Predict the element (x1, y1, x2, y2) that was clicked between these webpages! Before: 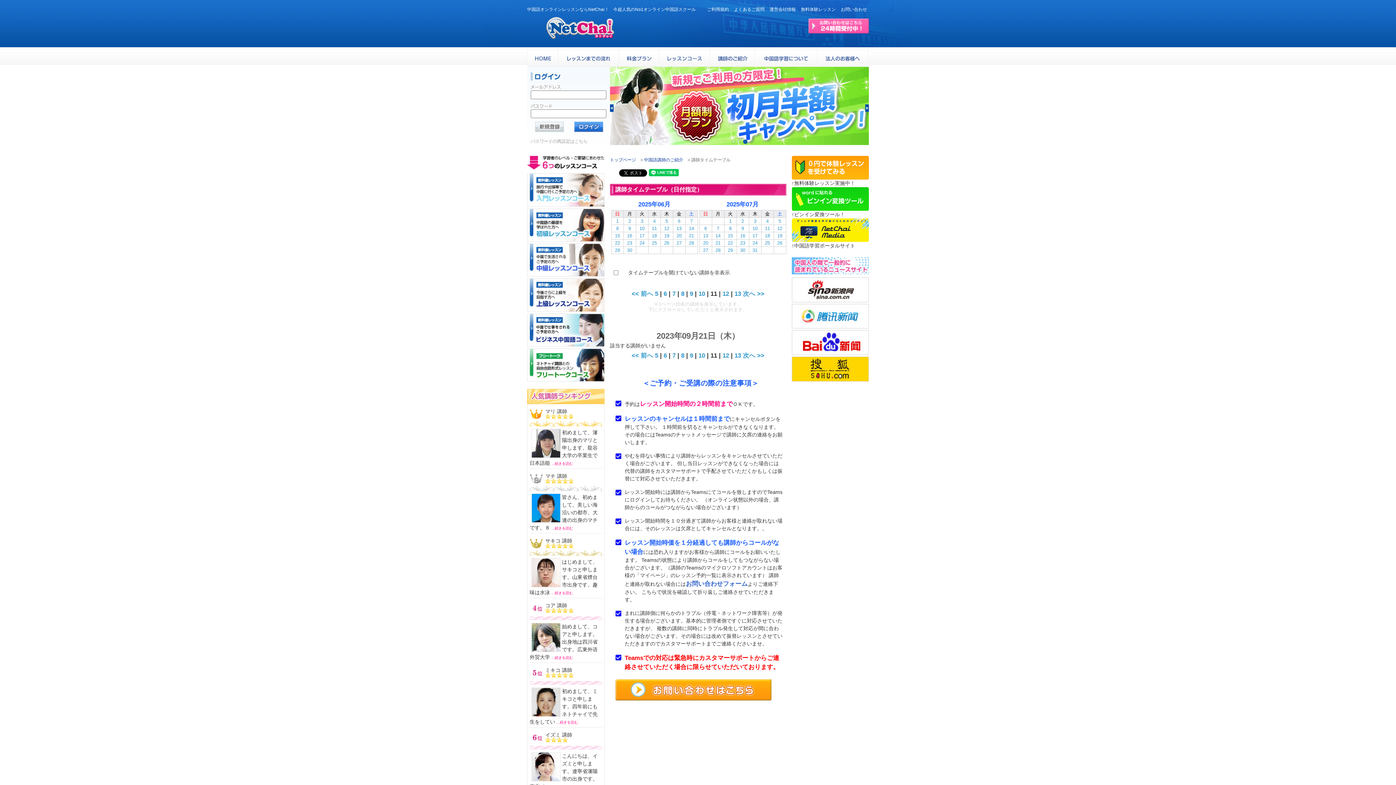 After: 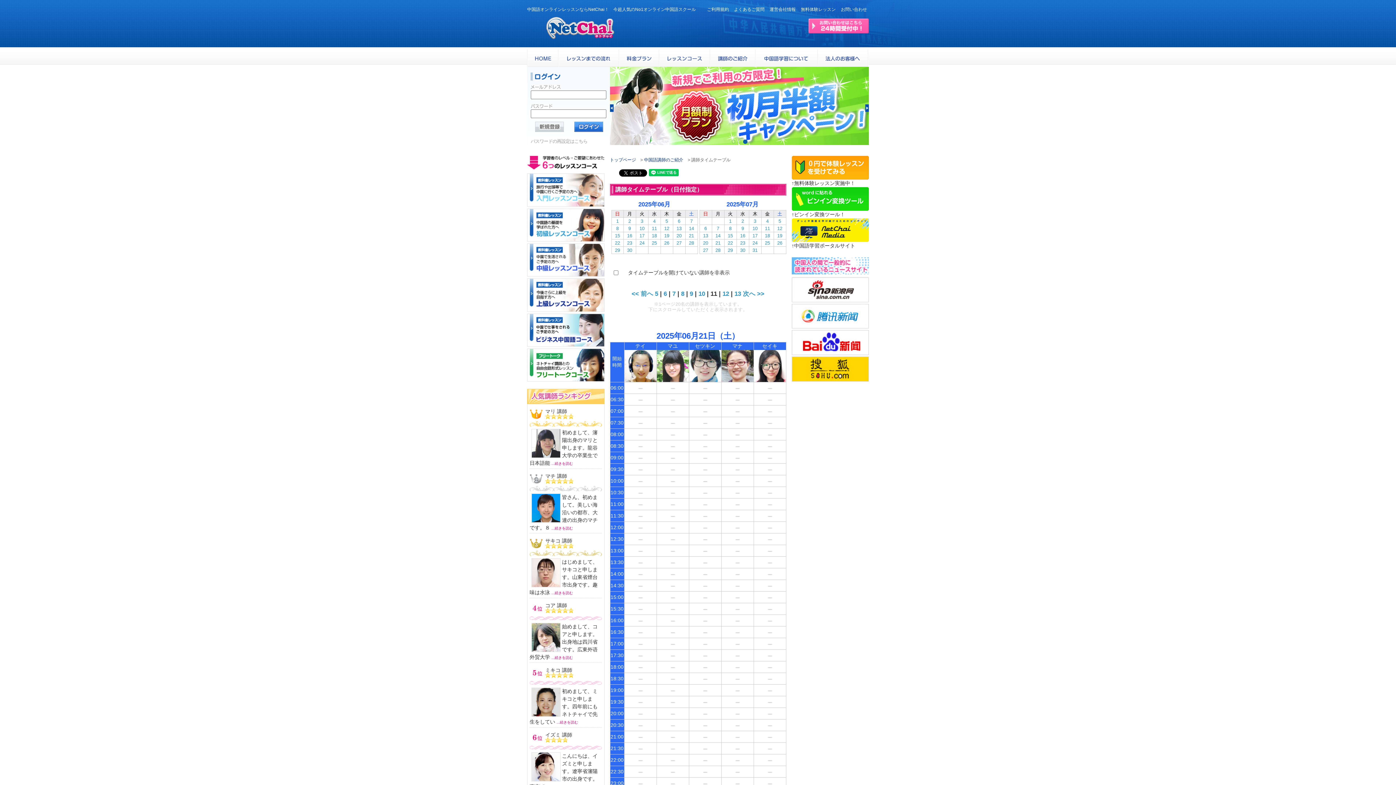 Action: bbox: (689, 232, 694, 238) label: 21